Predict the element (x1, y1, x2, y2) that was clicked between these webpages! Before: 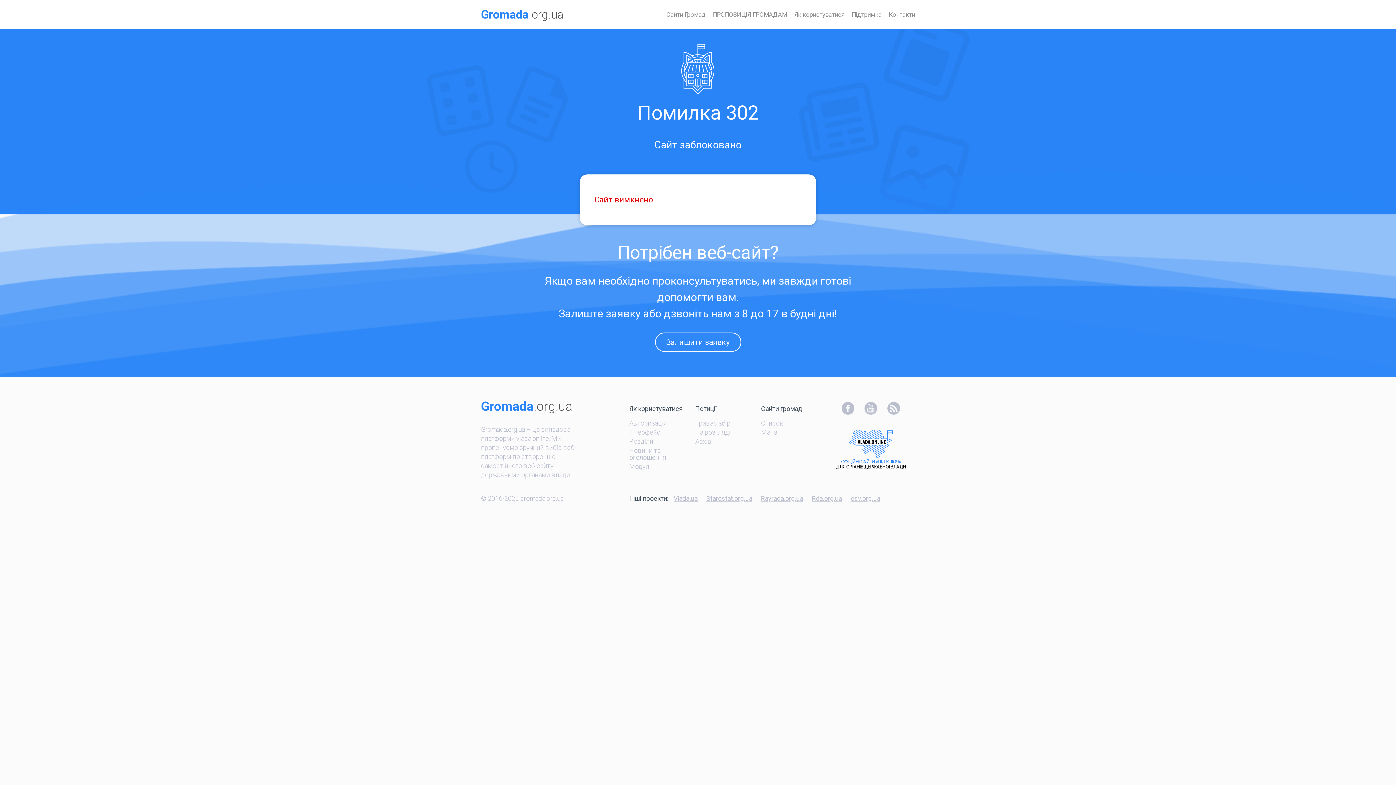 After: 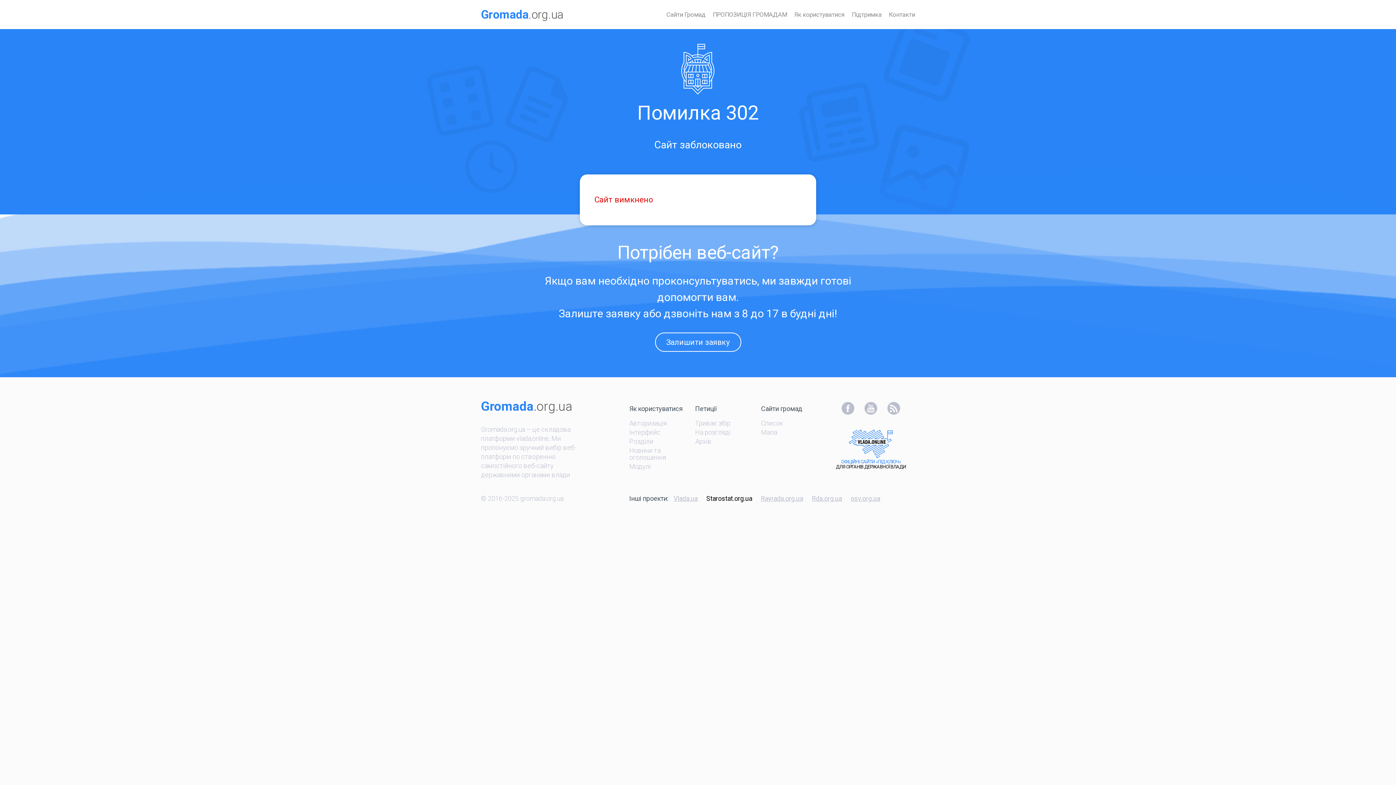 Action: bbox: (706, 494, 752, 502) label: Starostat.org.ua